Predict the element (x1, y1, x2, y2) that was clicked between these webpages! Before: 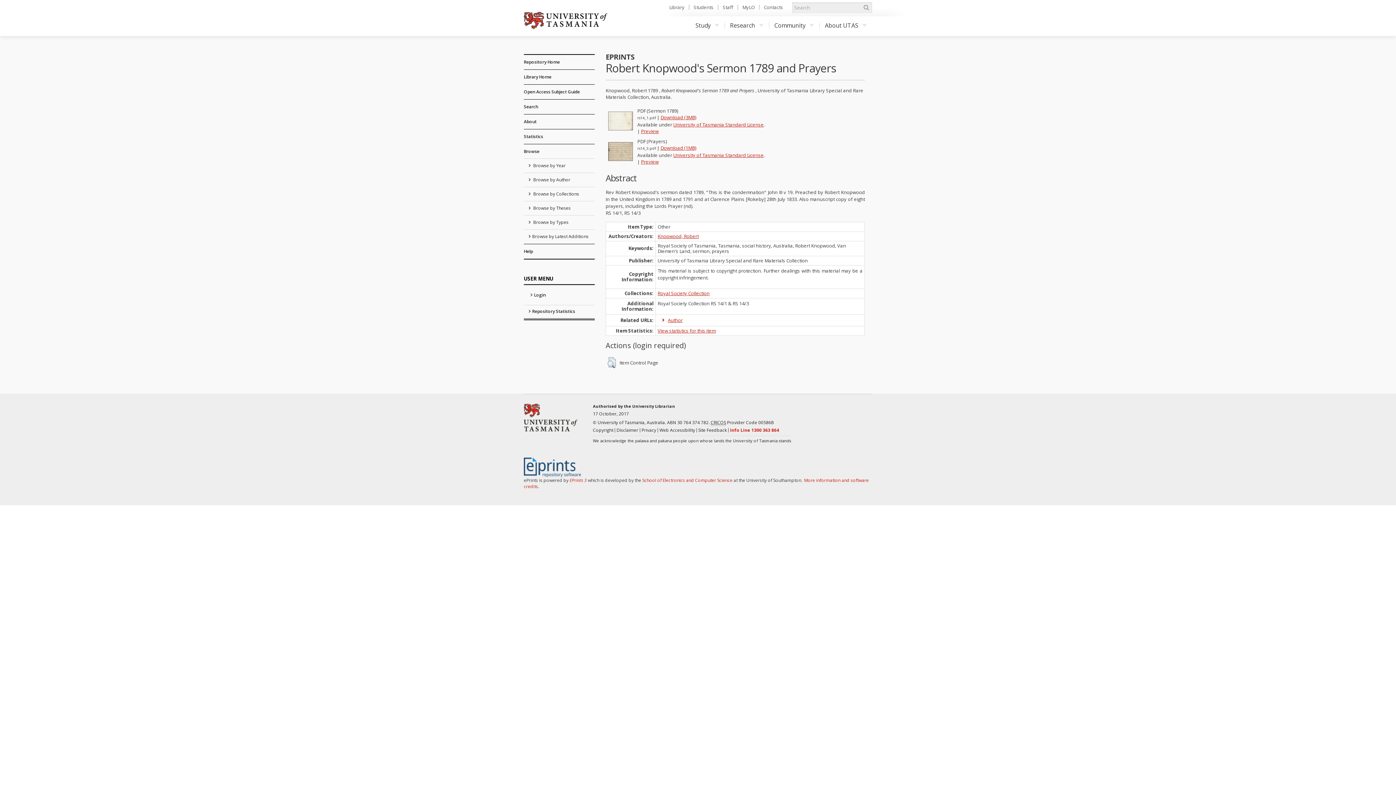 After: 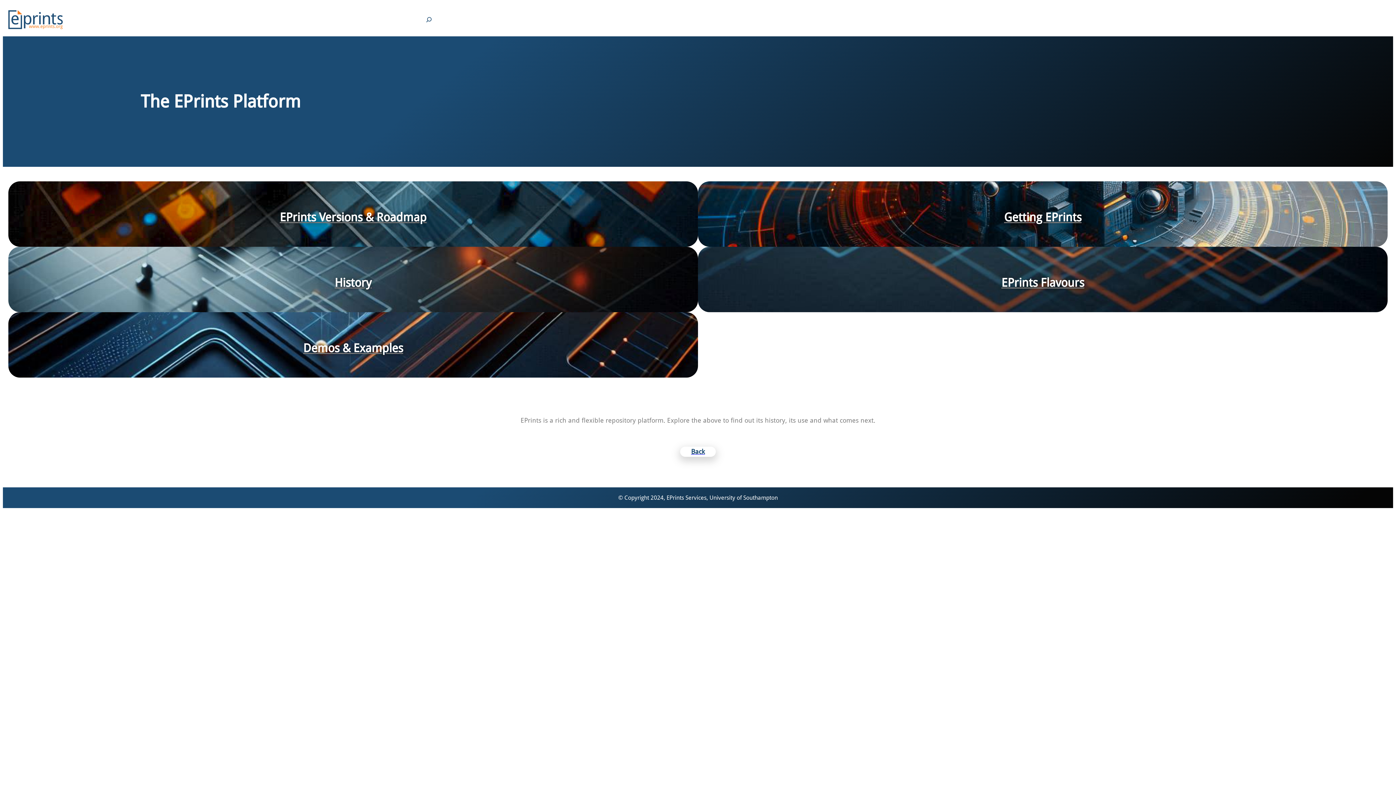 Action: bbox: (524, 464, 581, 470)